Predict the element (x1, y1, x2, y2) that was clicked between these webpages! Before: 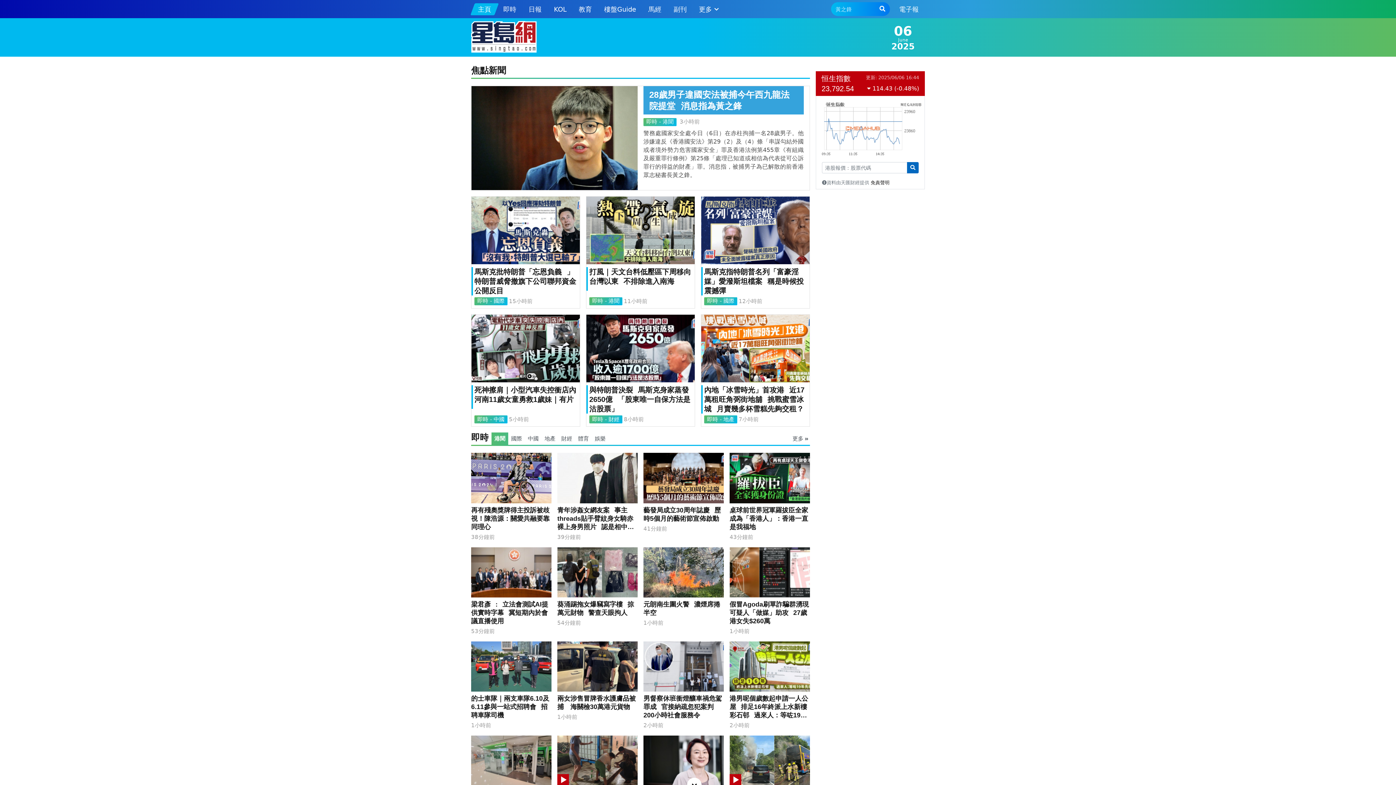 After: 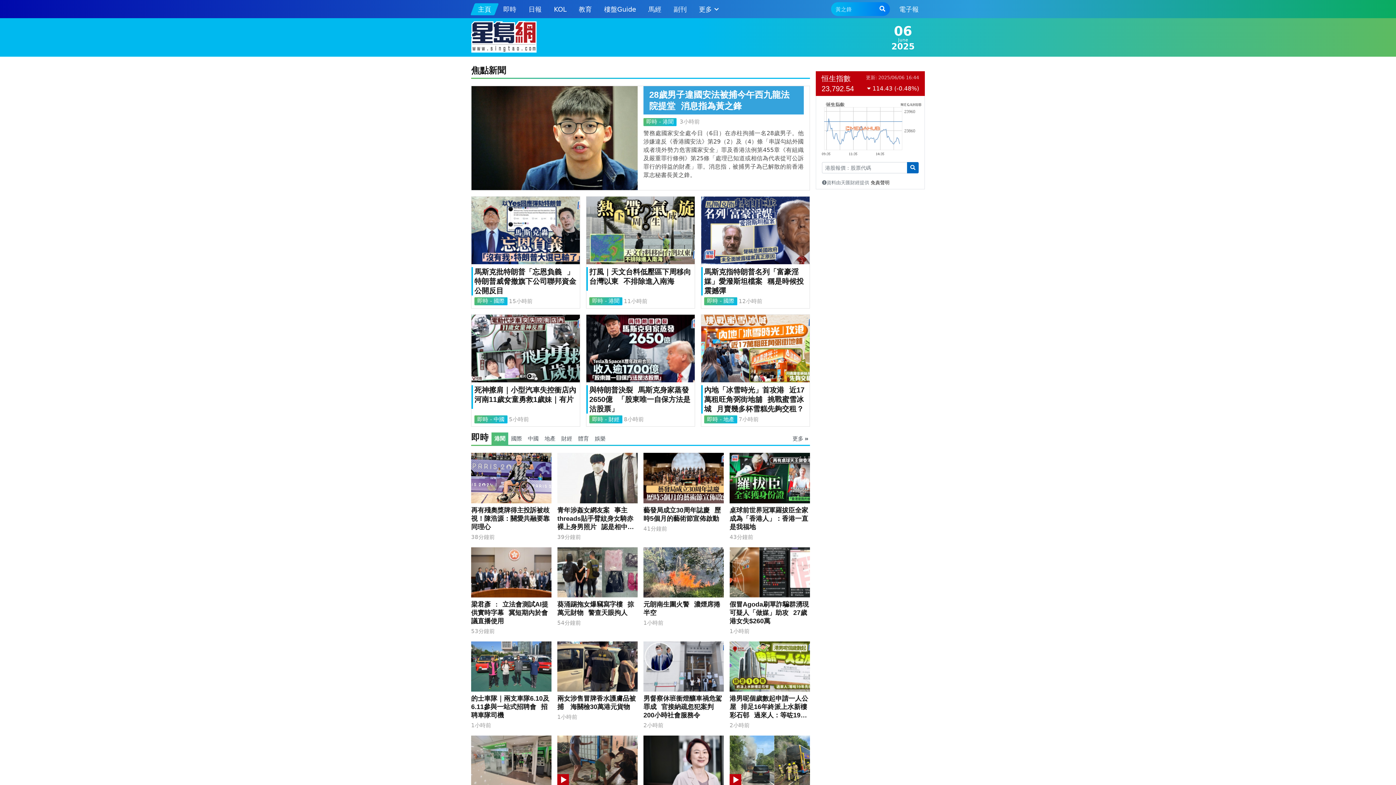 Action: label: 主頁 bbox: (472, 1, 497, 16)